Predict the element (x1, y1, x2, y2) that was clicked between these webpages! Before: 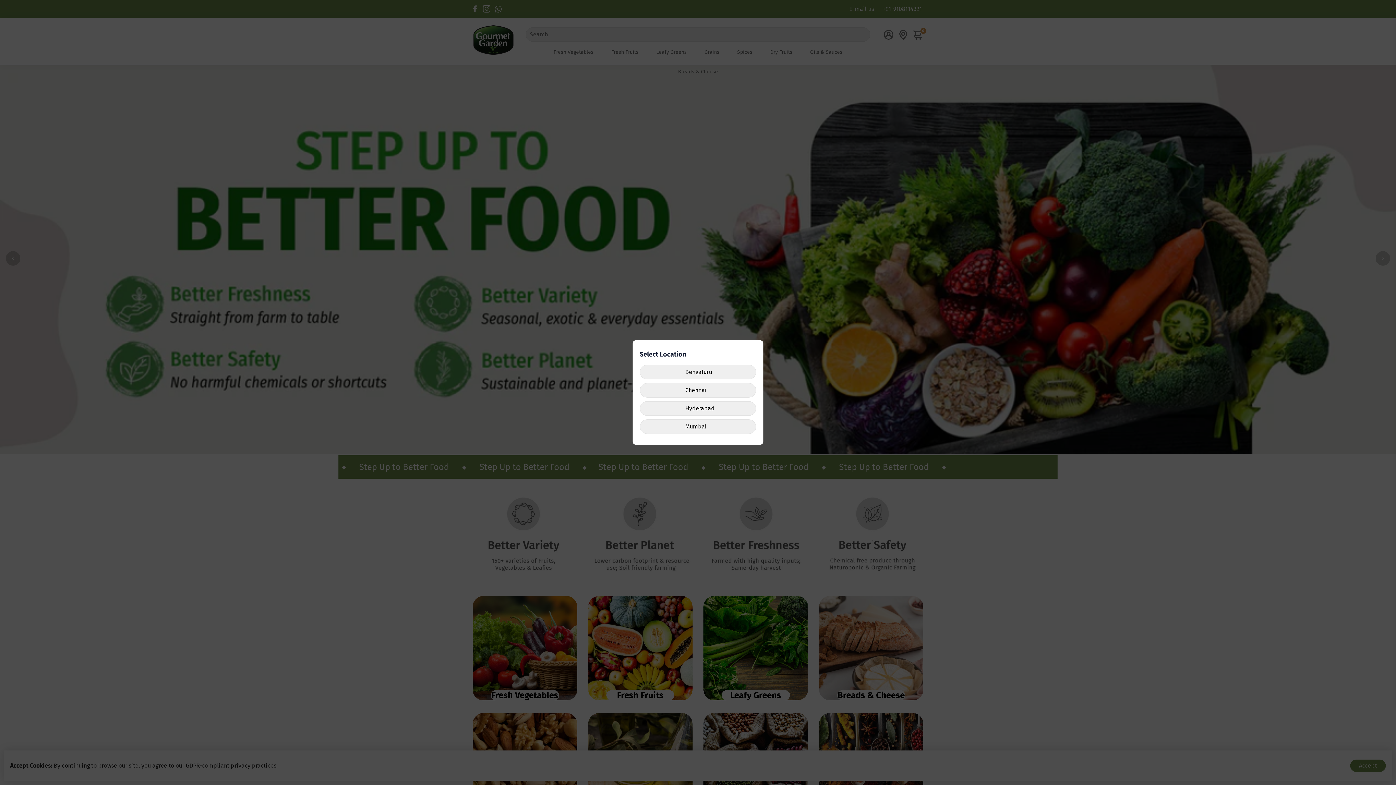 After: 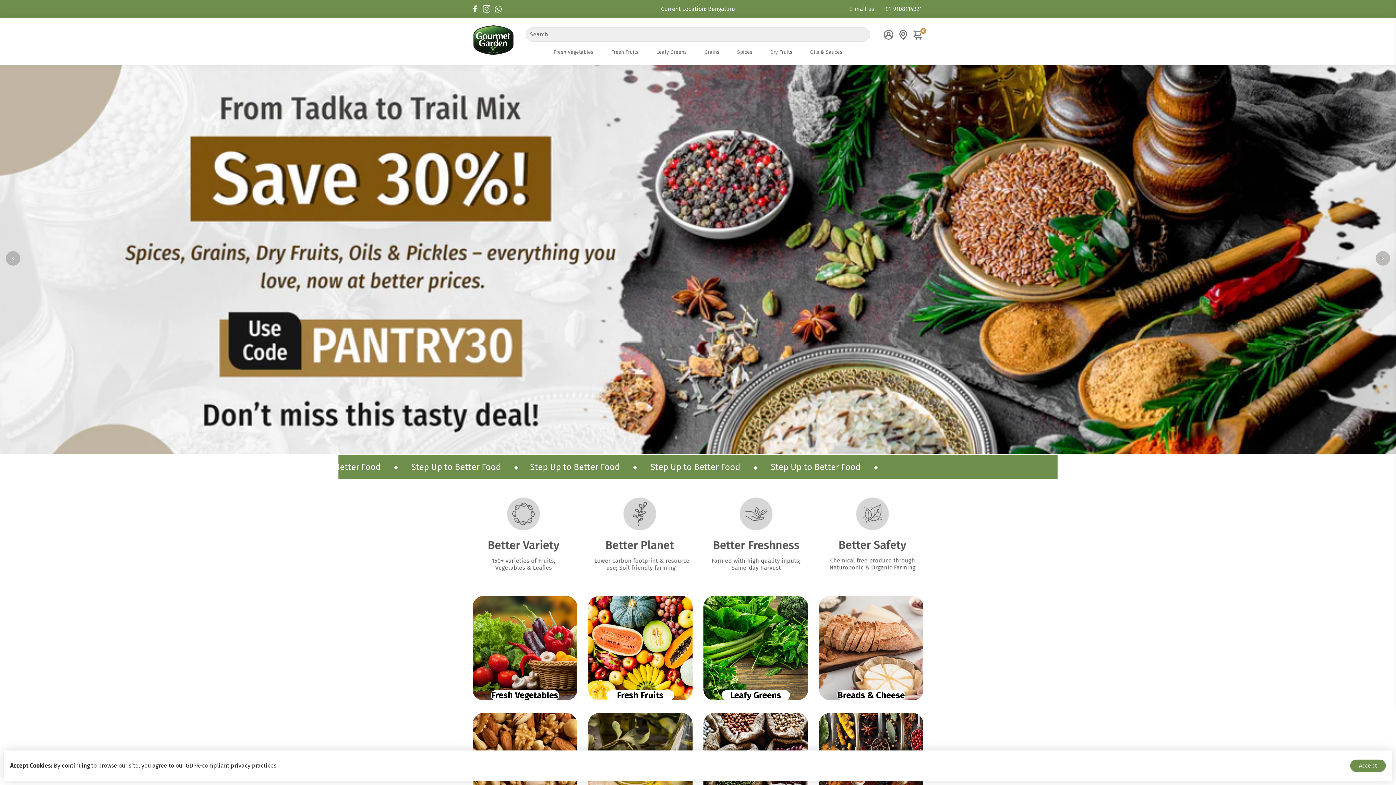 Action: label: Bengaluru bbox: (640, 365, 756, 379)